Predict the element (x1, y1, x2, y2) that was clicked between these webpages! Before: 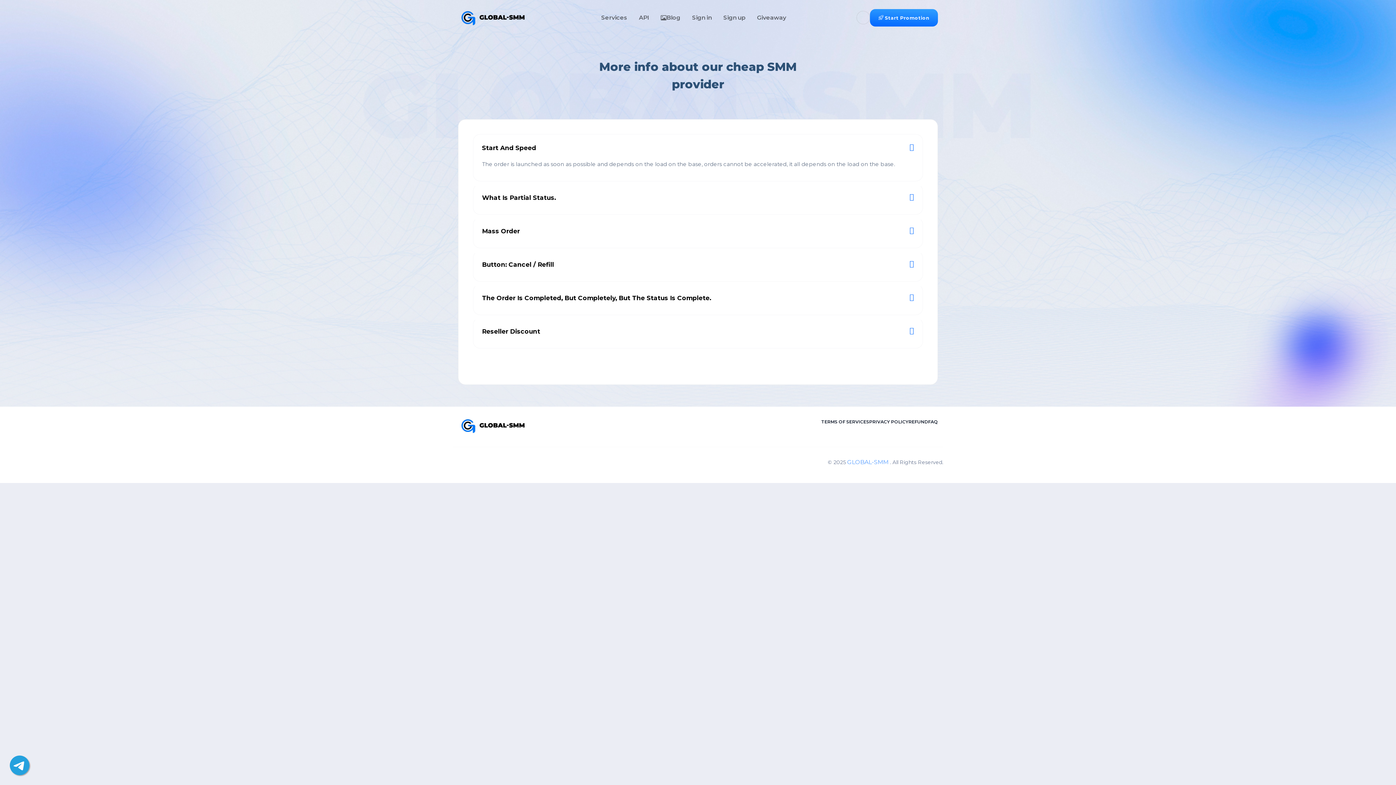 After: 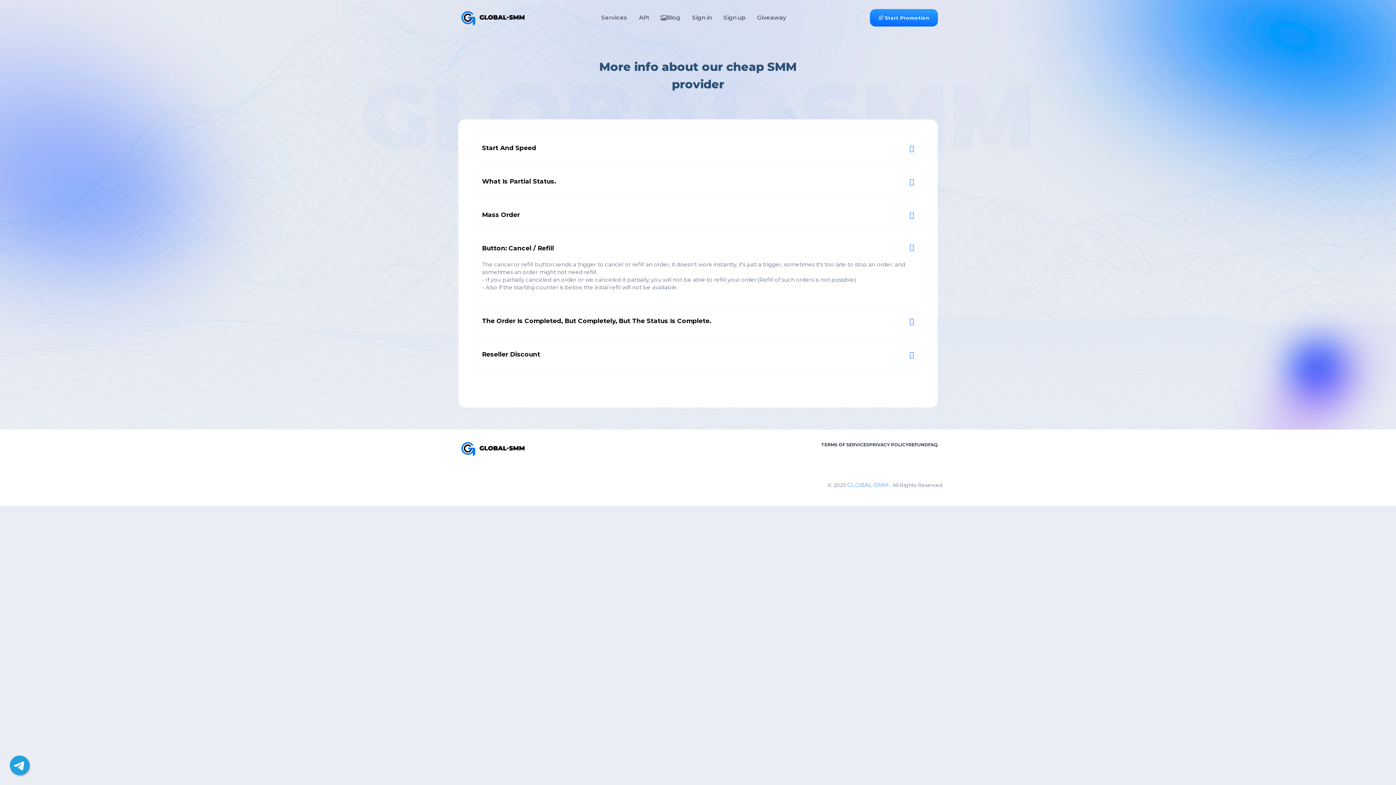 Action: bbox: (480, 258, 915, 271) label: Button: Cancel / Refill